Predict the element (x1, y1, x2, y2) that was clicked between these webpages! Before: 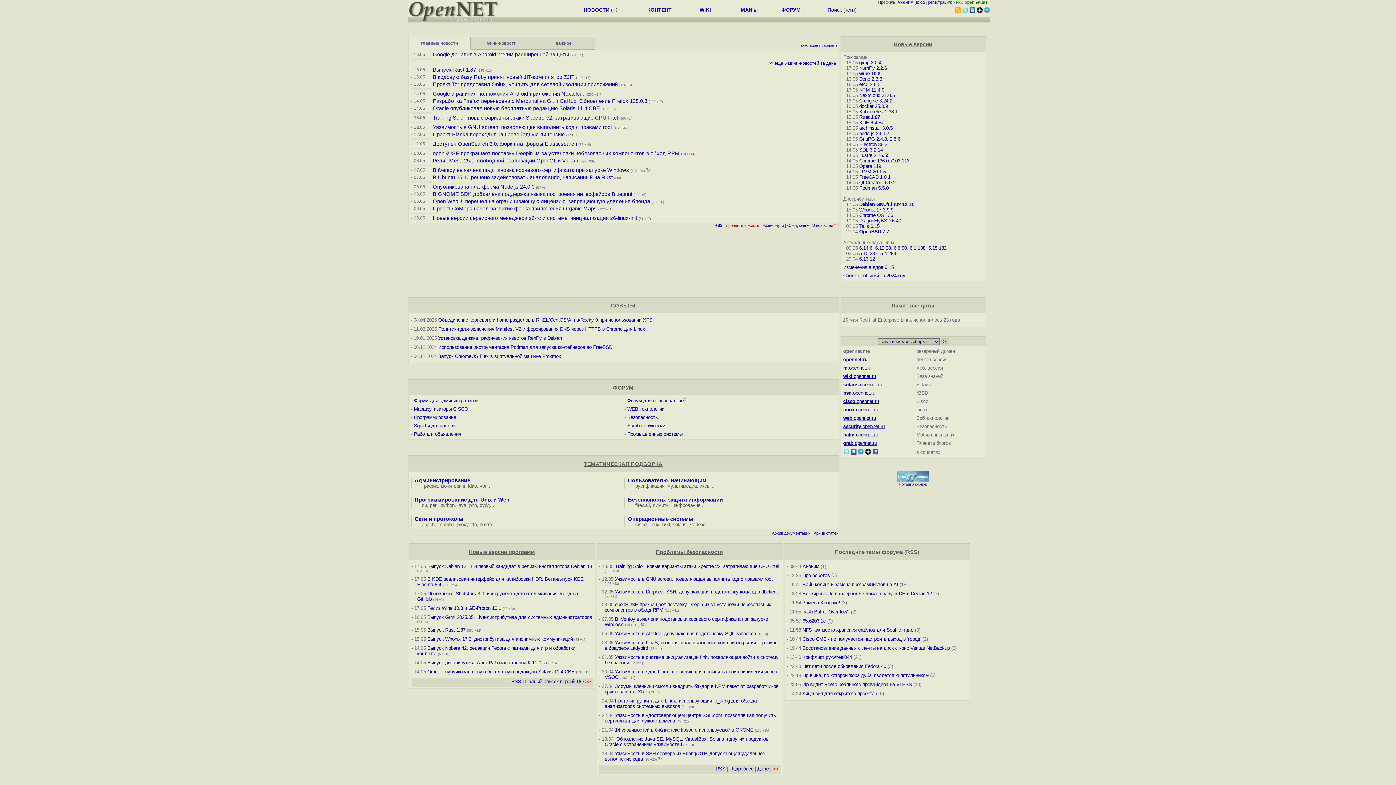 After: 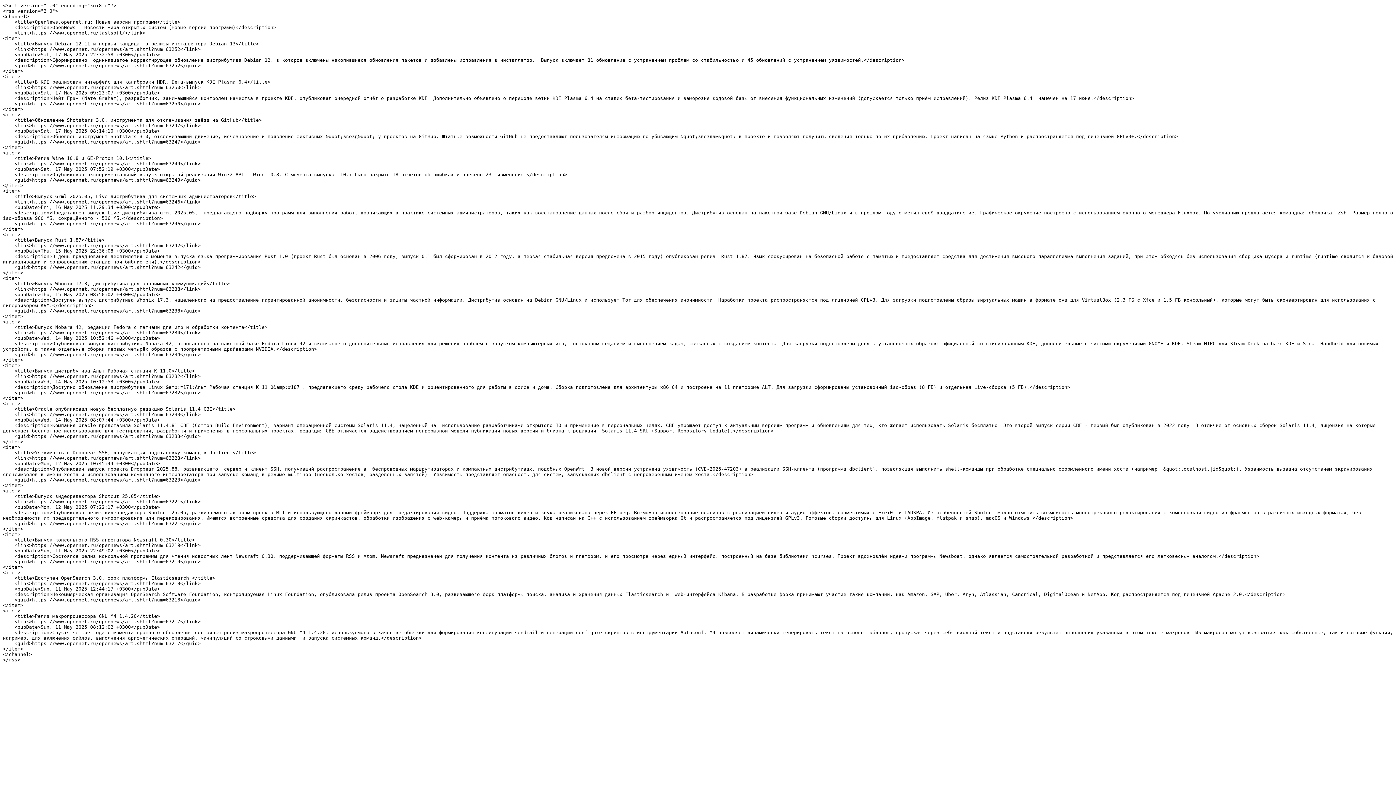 Action: bbox: (511, 679, 521, 684) label: RSS